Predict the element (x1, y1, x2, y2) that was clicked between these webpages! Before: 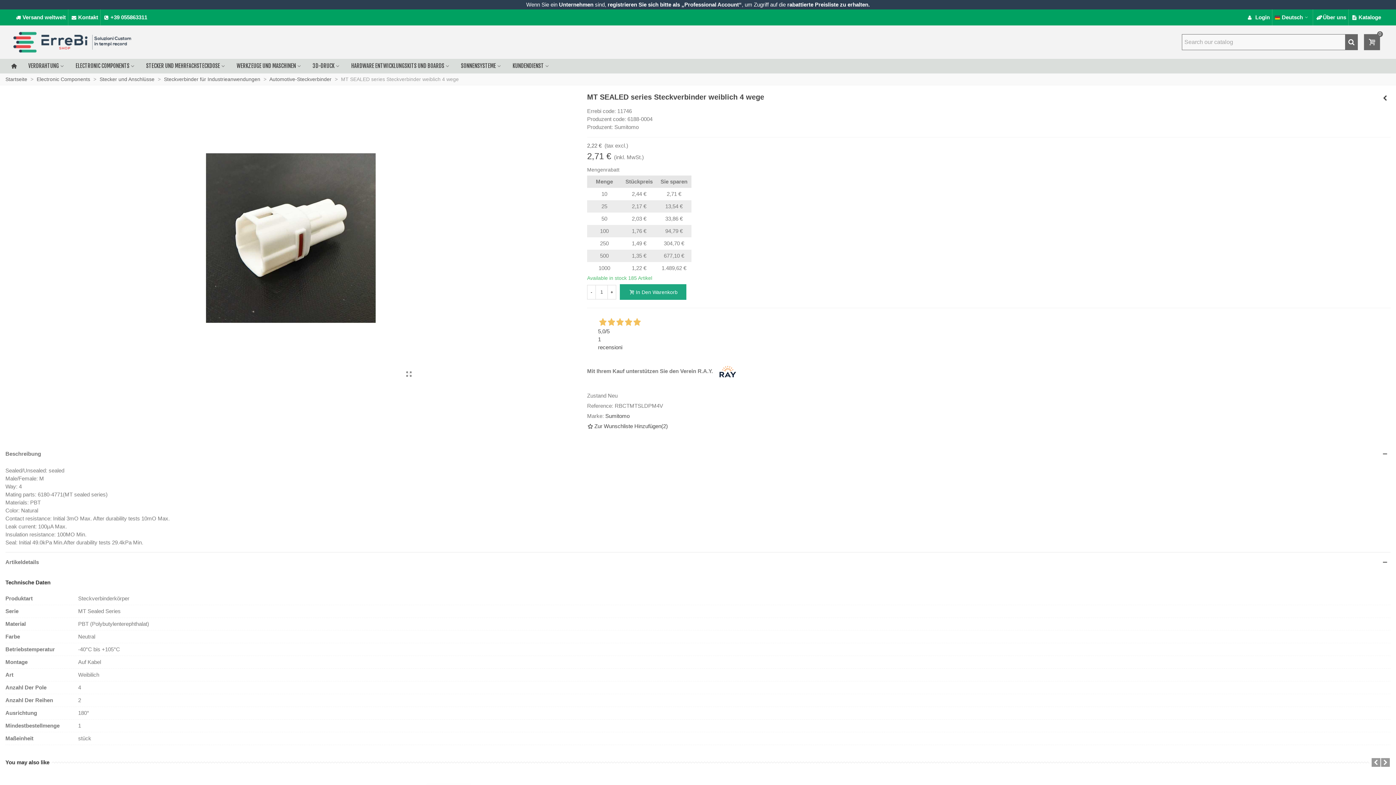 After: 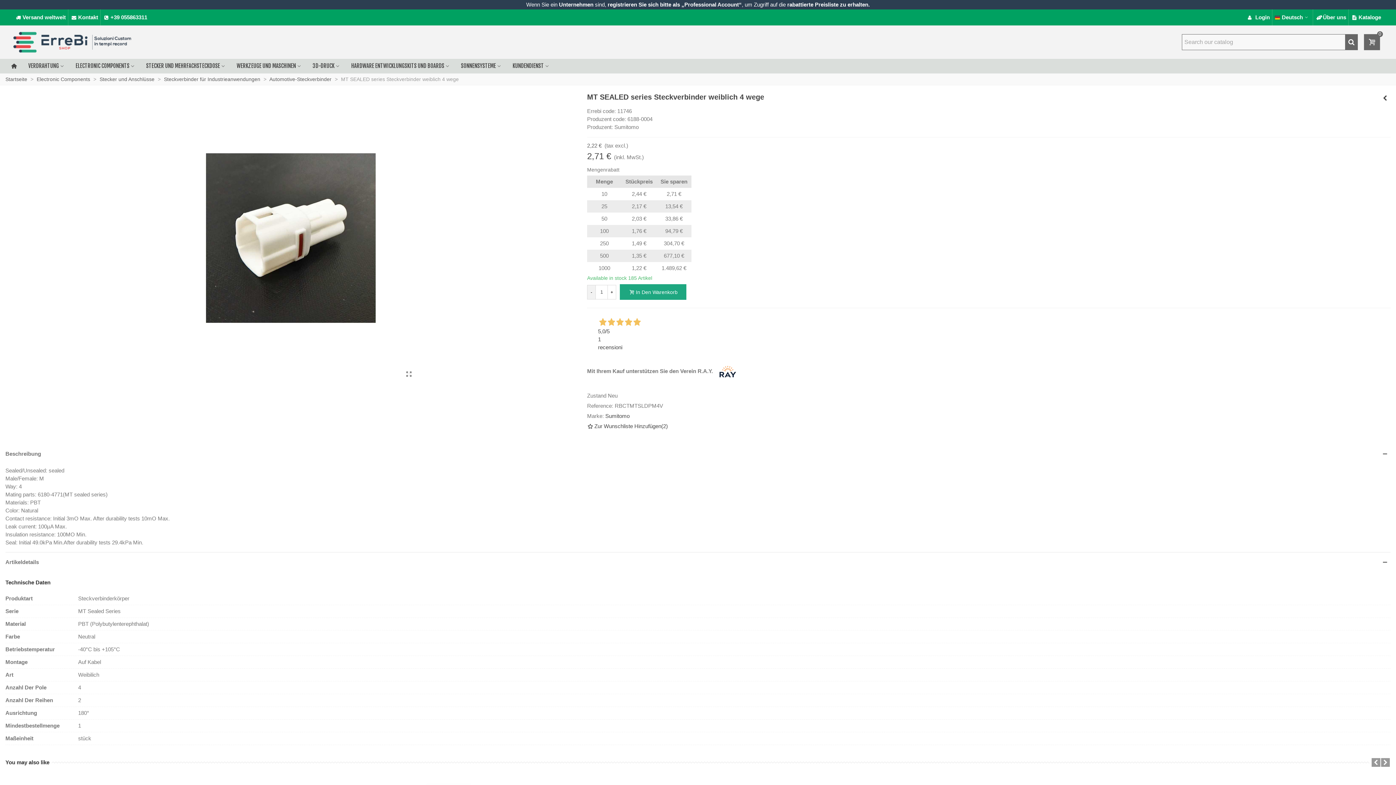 Action: bbox: (587, 284, 596, 299) label: -